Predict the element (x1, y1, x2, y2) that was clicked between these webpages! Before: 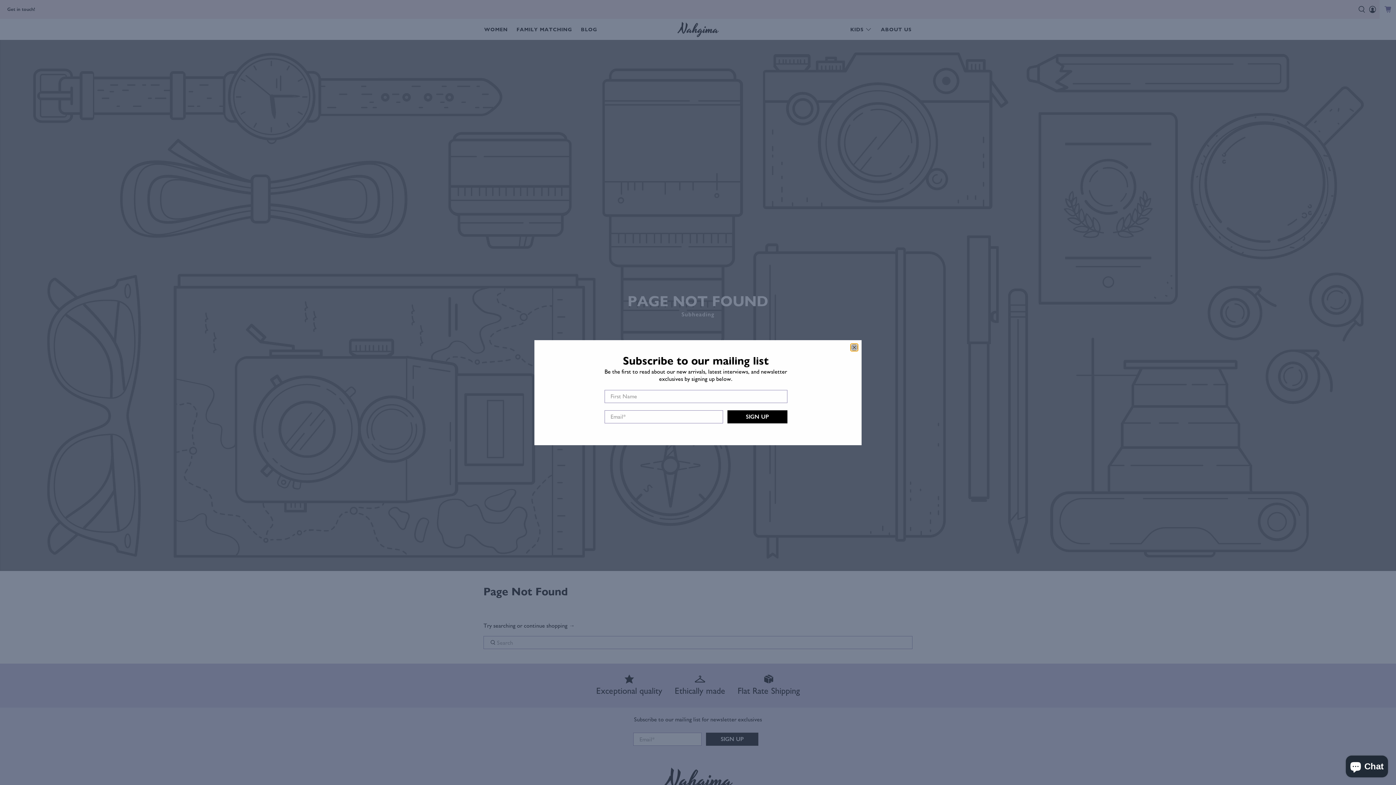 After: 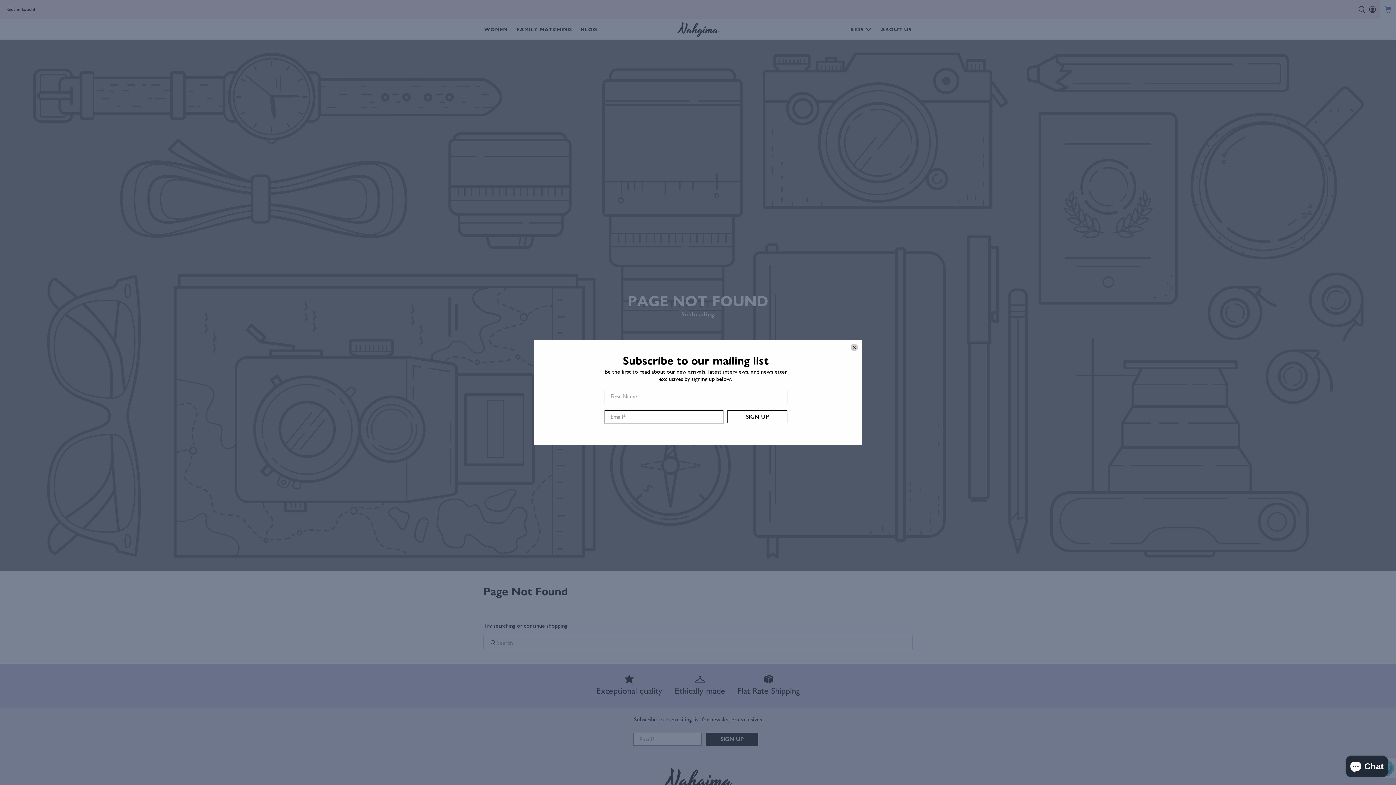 Action: bbox: (727, 410, 787, 423) label: SIGN UP